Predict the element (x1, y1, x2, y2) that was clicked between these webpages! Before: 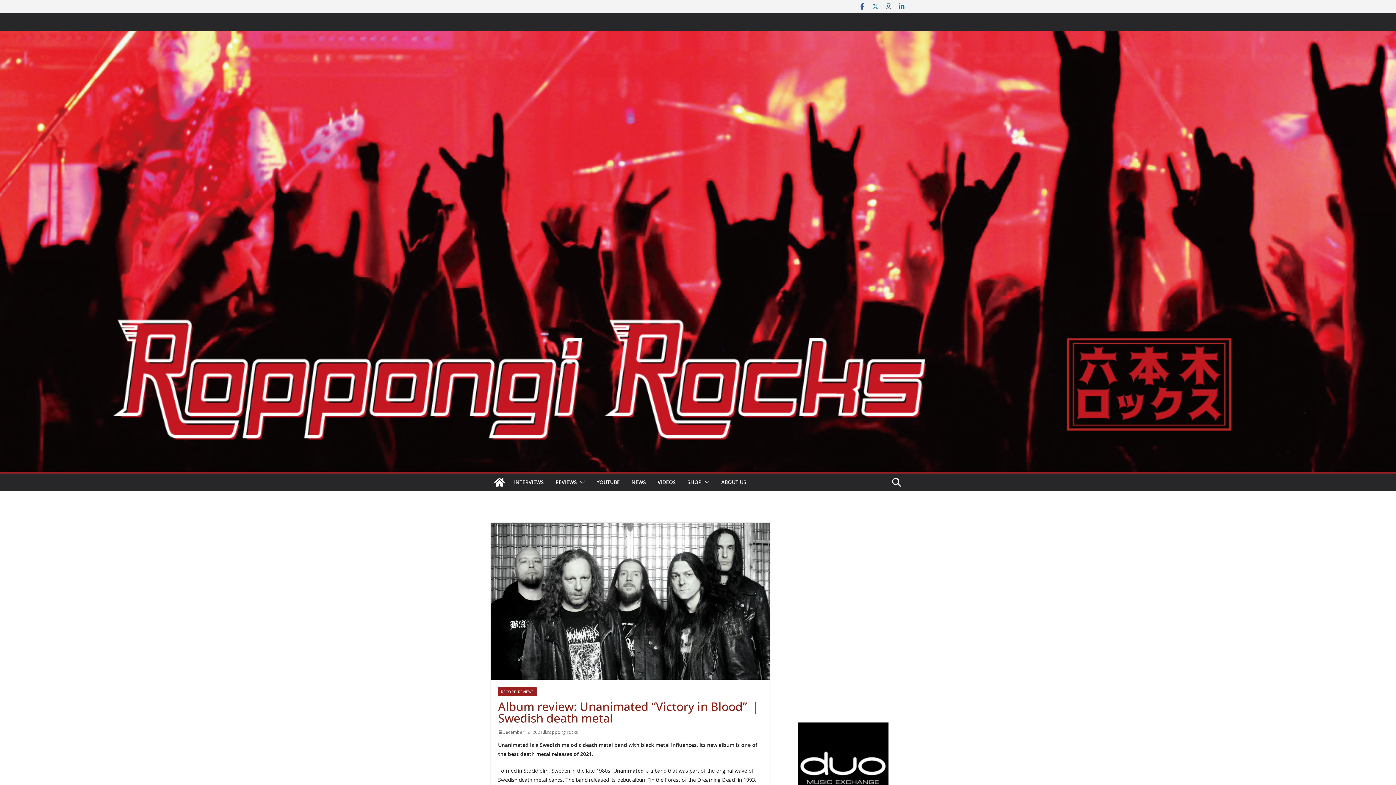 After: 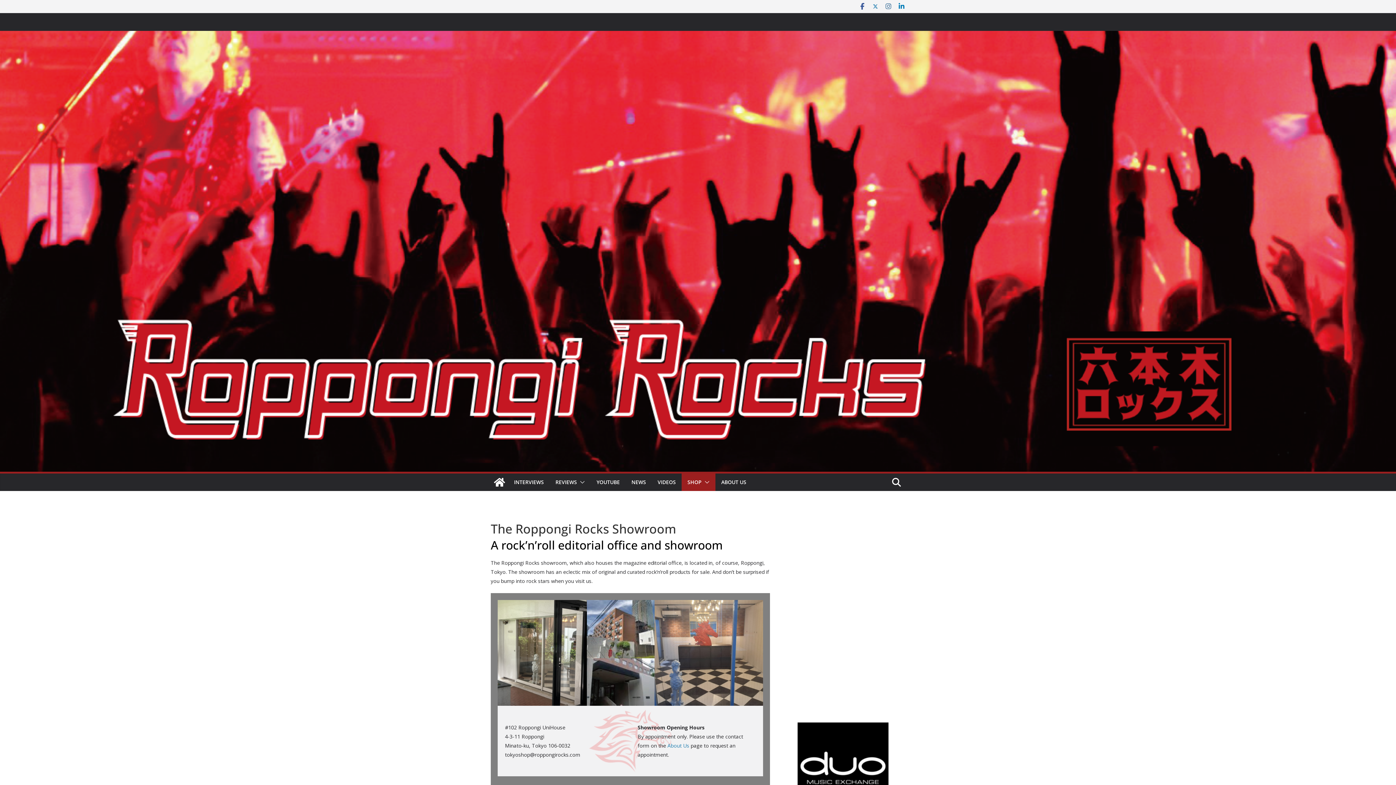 Action: label: SHOP bbox: (687, 477, 701, 487)